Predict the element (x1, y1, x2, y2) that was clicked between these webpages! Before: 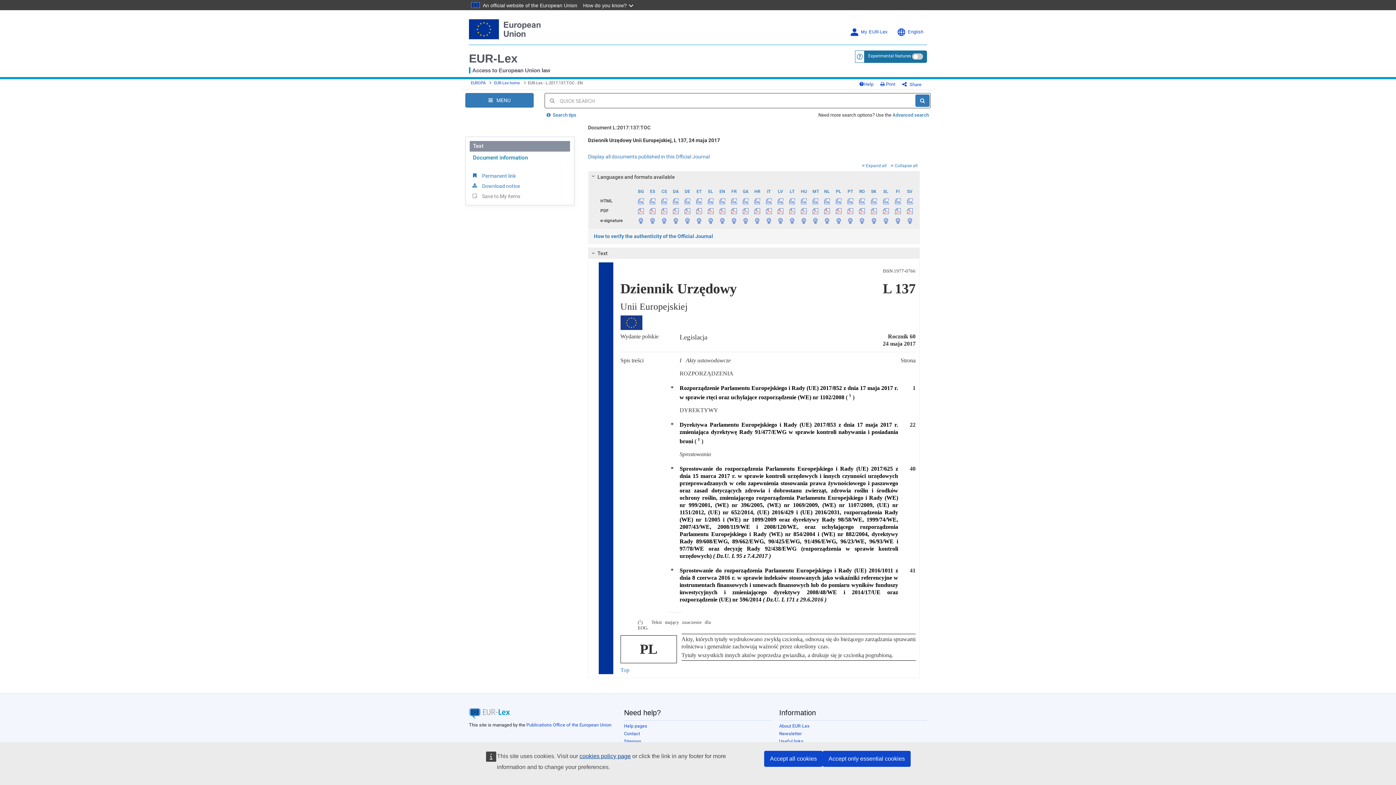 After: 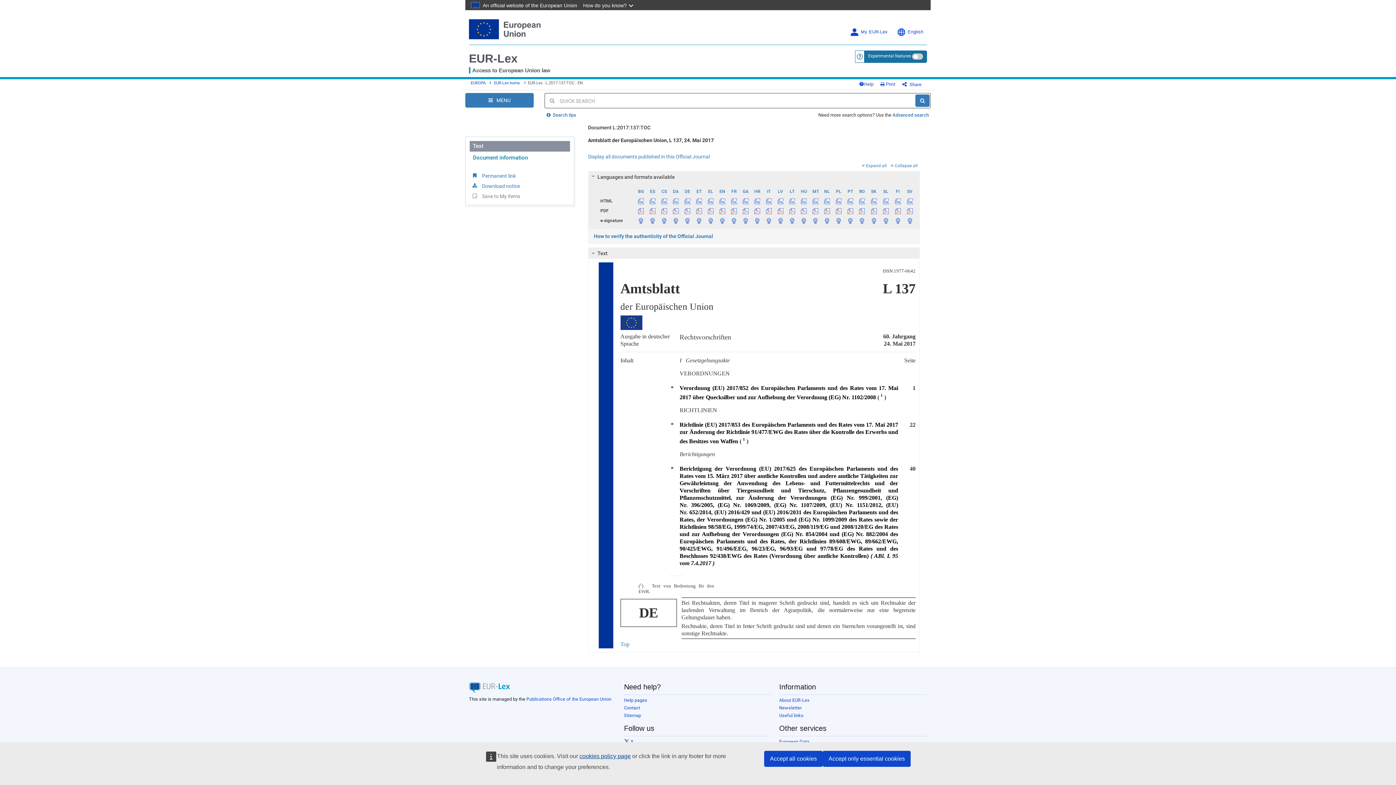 Action: label: DE bbox: (682, 186, 693, 195)